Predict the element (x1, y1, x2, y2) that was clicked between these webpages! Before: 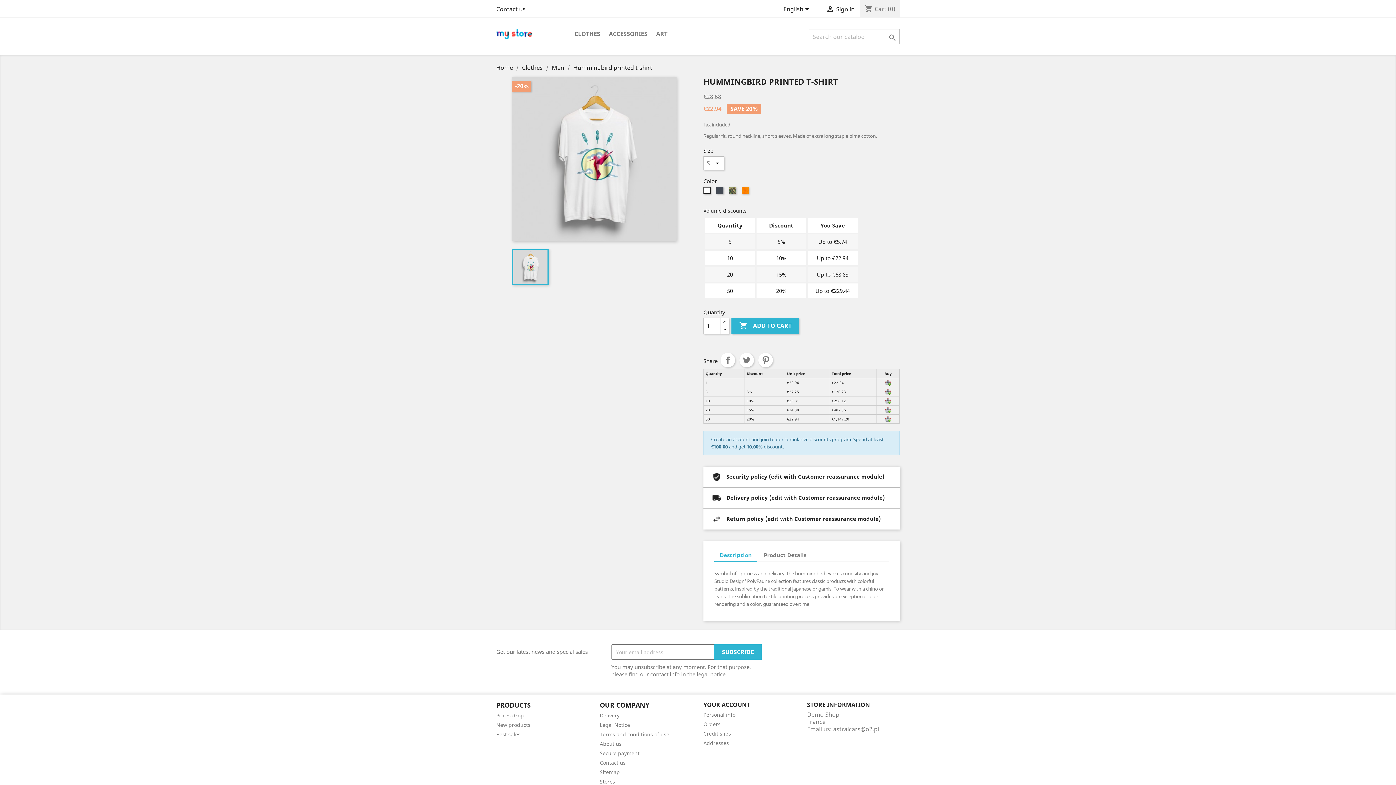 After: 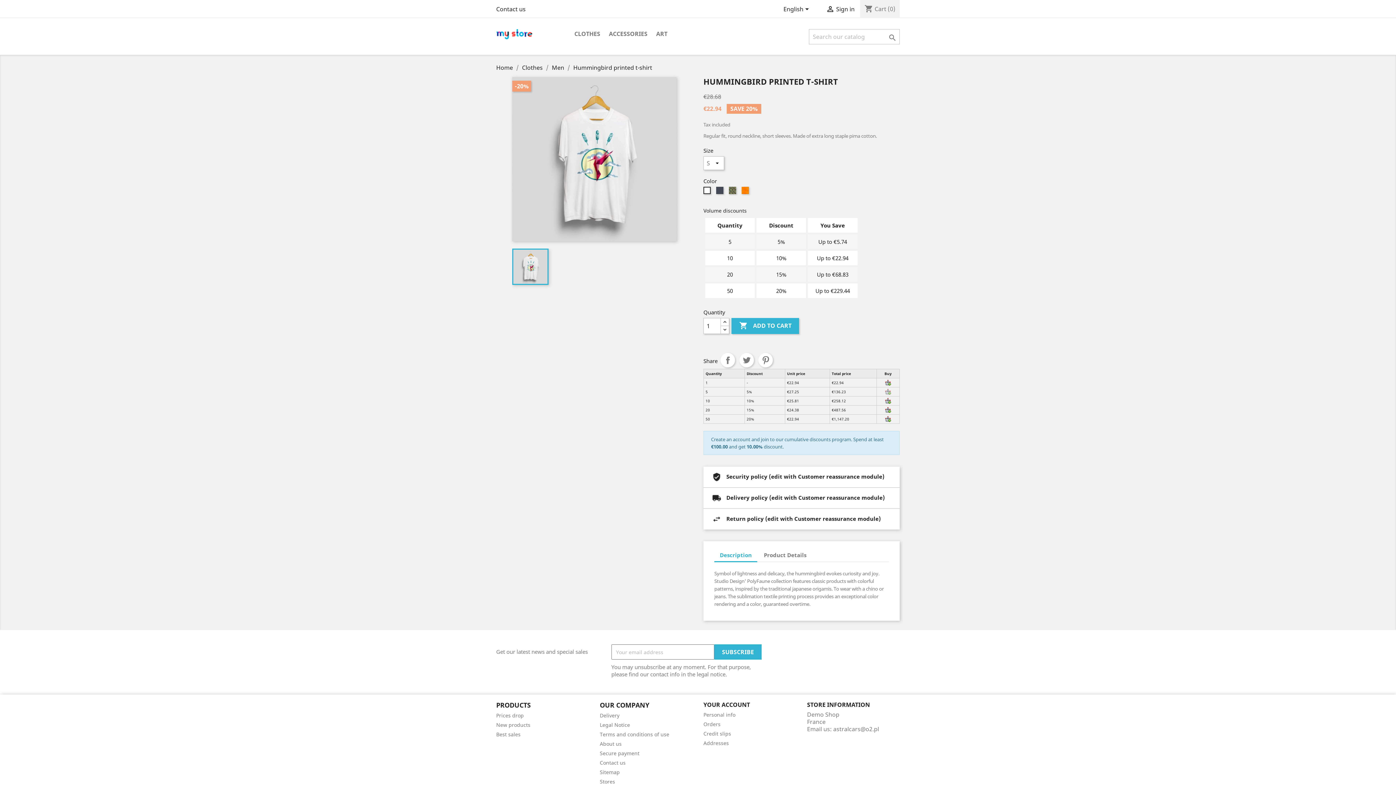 Action: label:   bbox: (878, 388, 897, 395)